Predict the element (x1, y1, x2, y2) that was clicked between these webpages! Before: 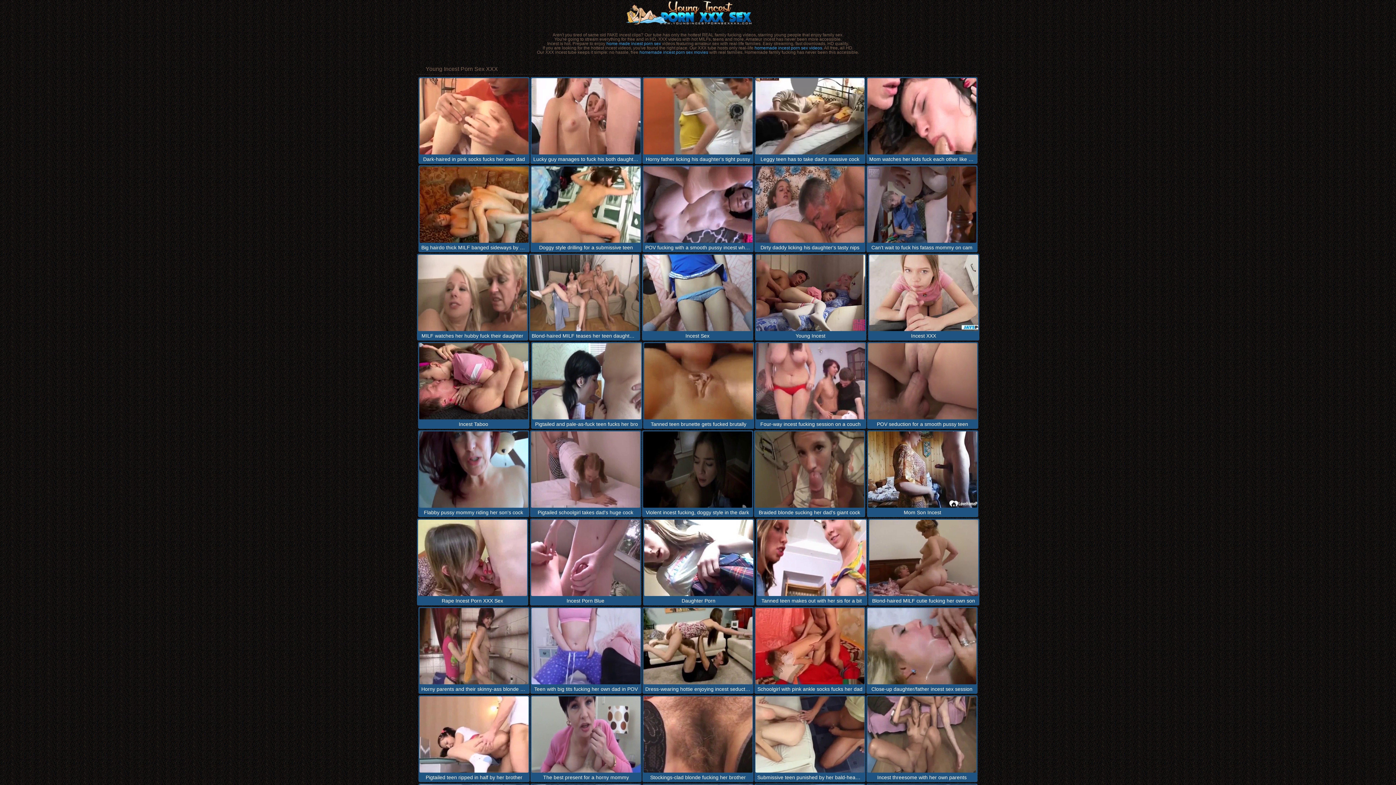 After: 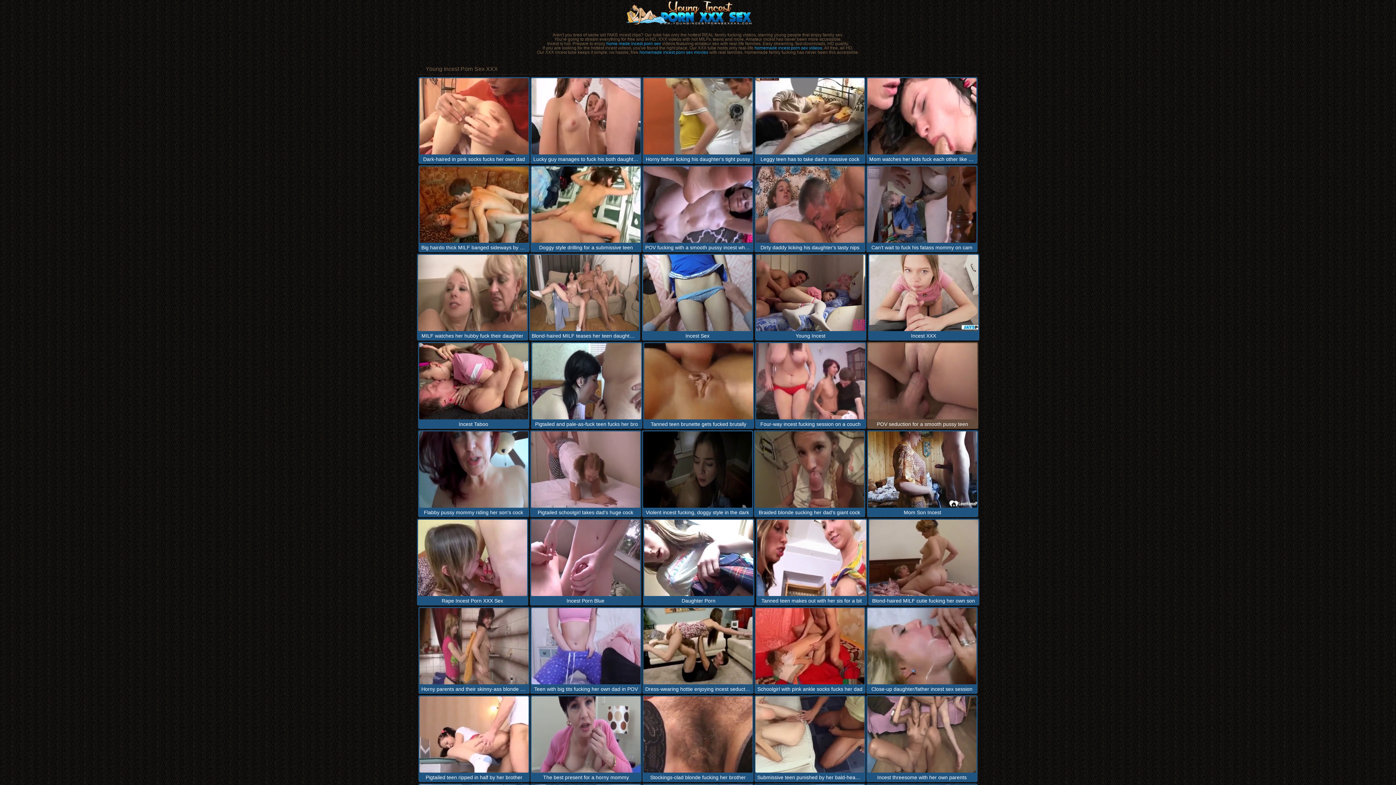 Action: bbox: (868, 343, 977, 419)